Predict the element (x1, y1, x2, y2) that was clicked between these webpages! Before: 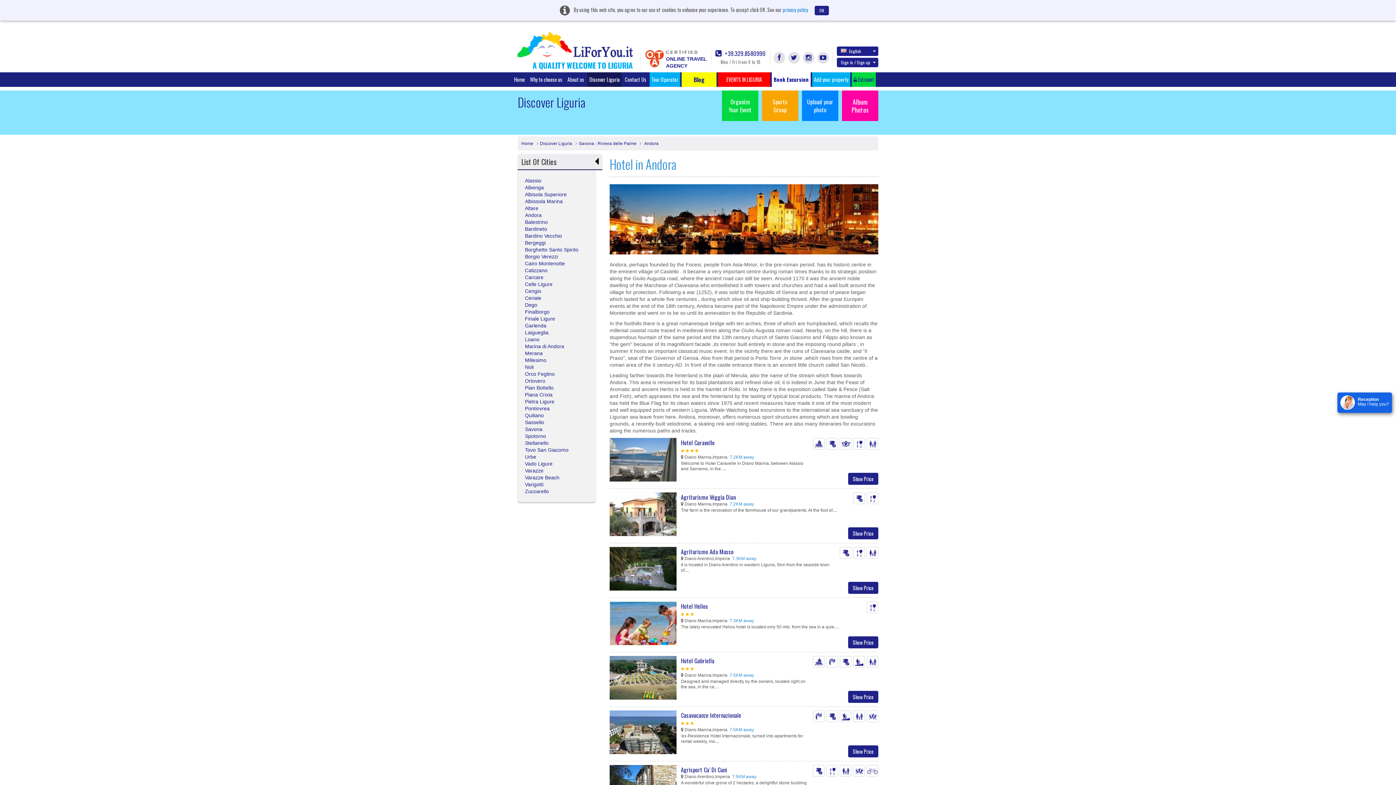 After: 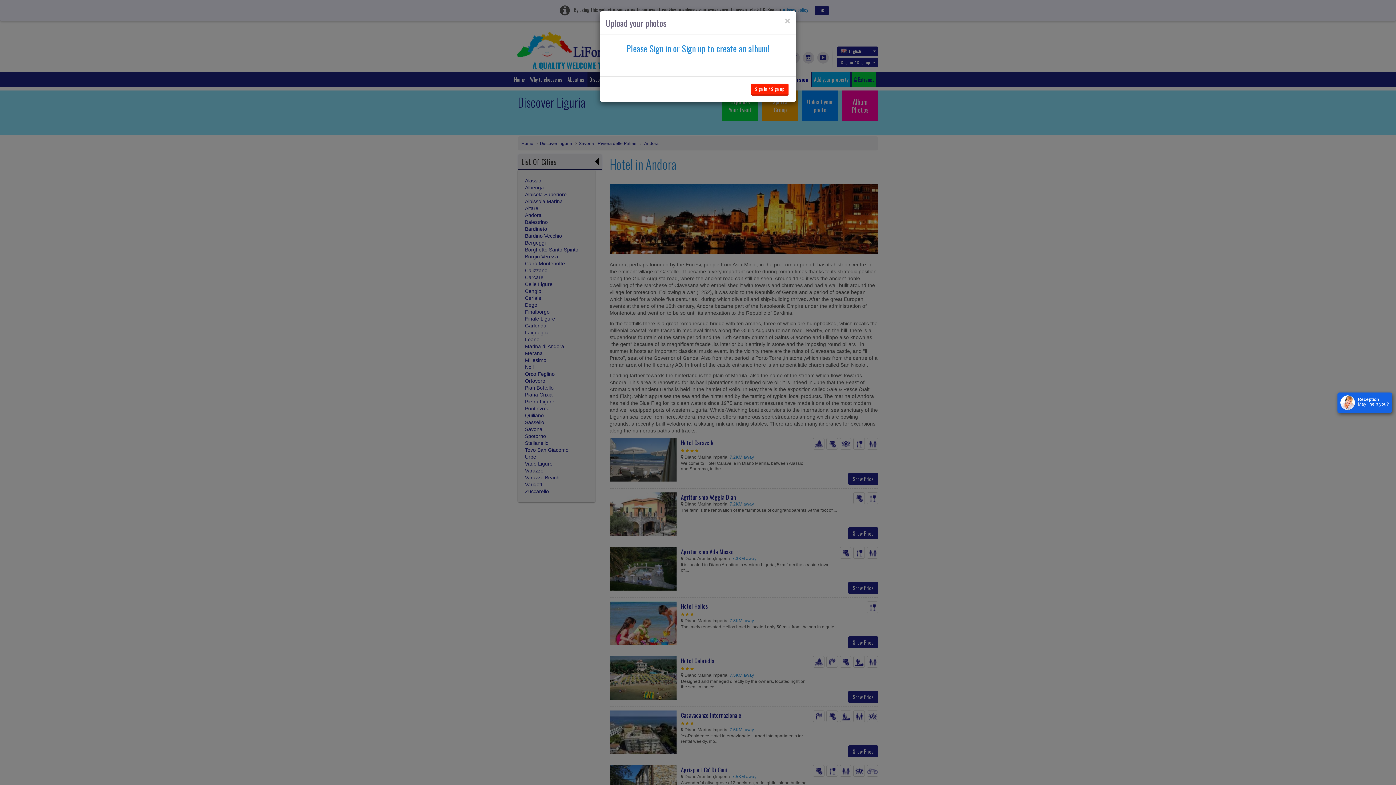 Action: bbox: (802, 90, 838, 121) label: Upload your photo